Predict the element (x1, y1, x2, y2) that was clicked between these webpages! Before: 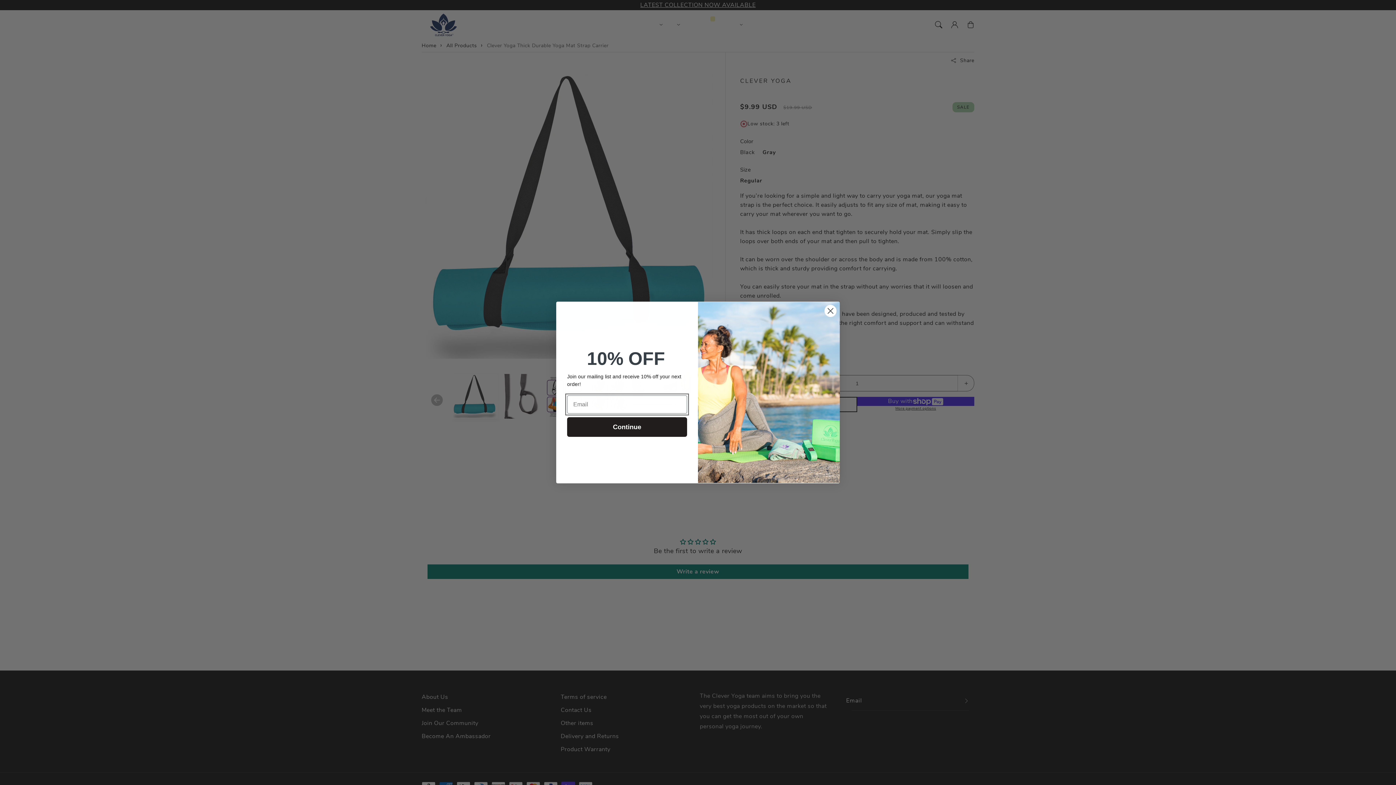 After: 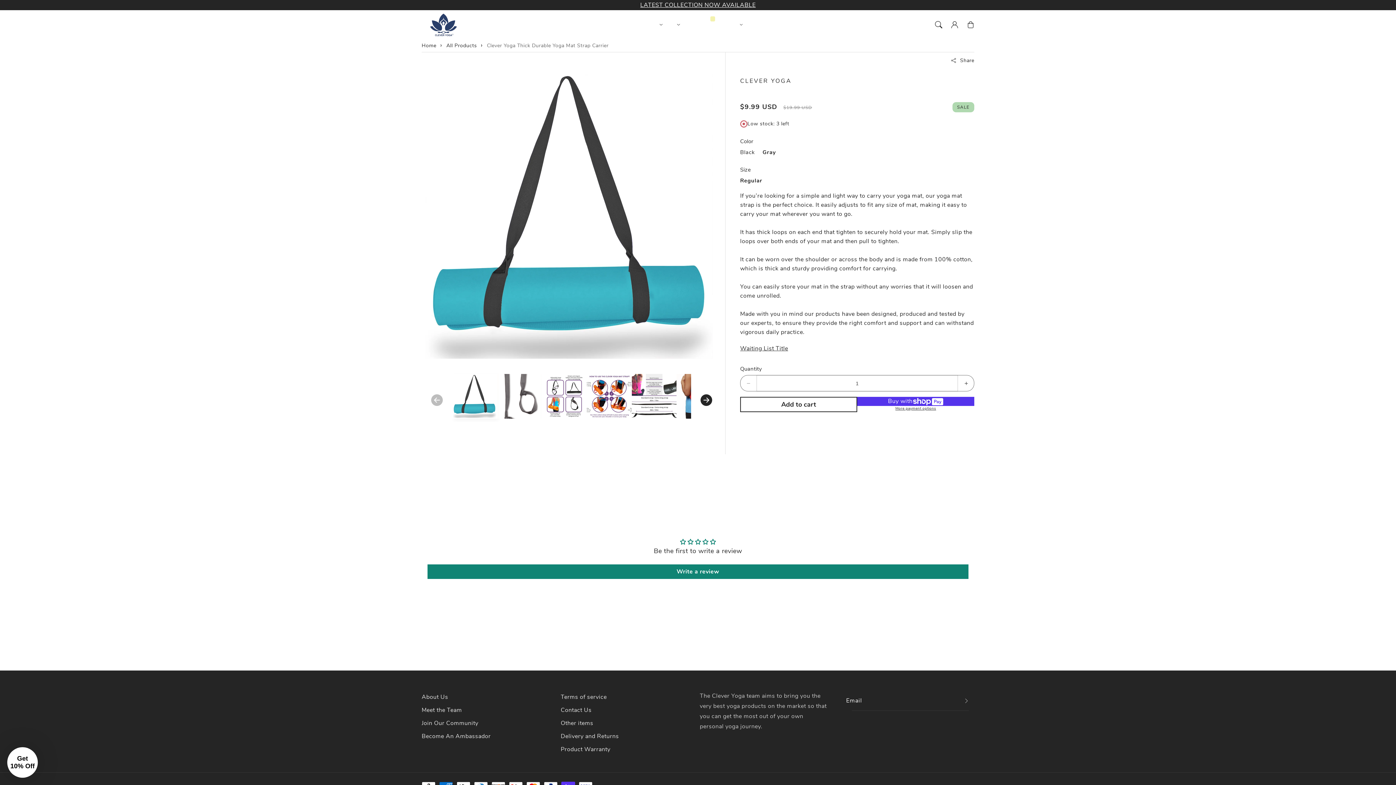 Action: label: Close dialog bbox: (824, 324, 837, 337)